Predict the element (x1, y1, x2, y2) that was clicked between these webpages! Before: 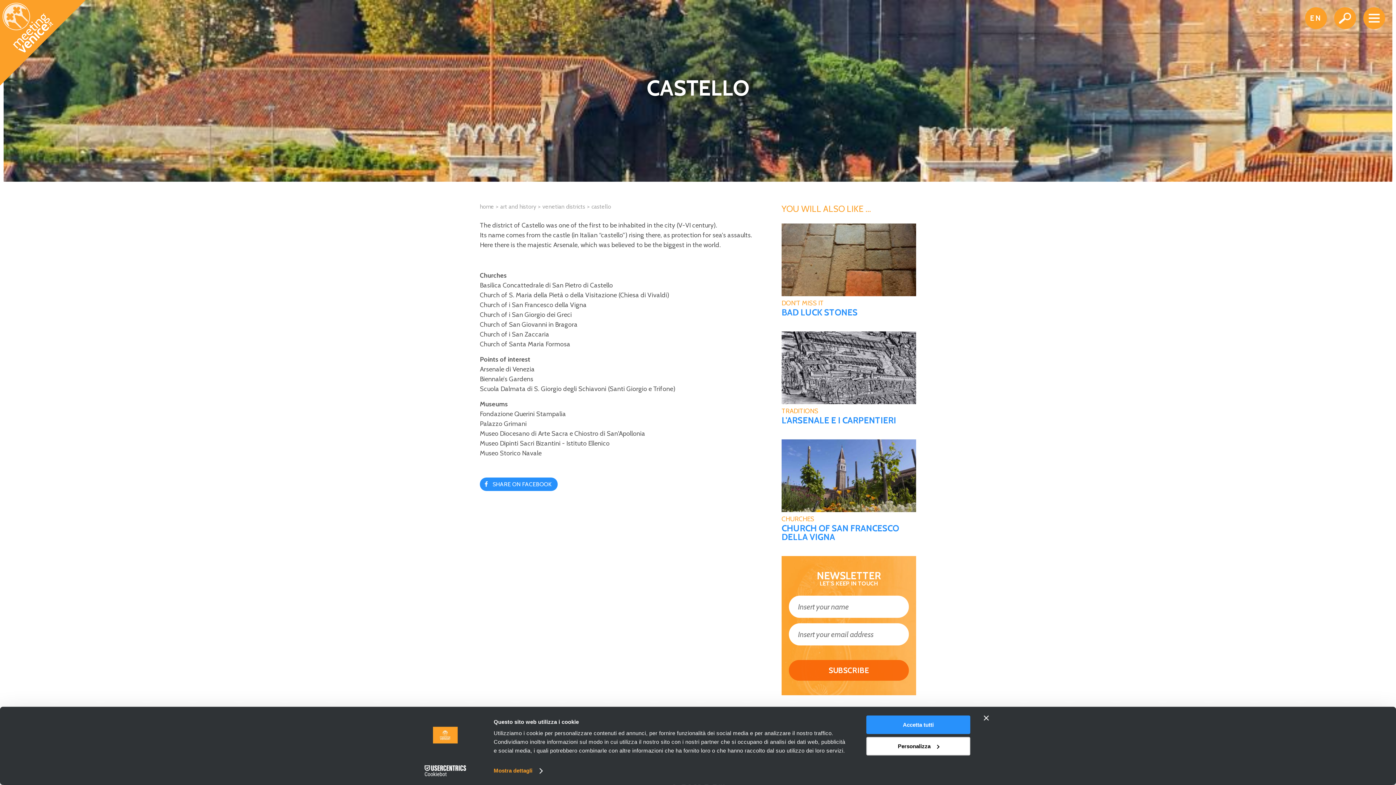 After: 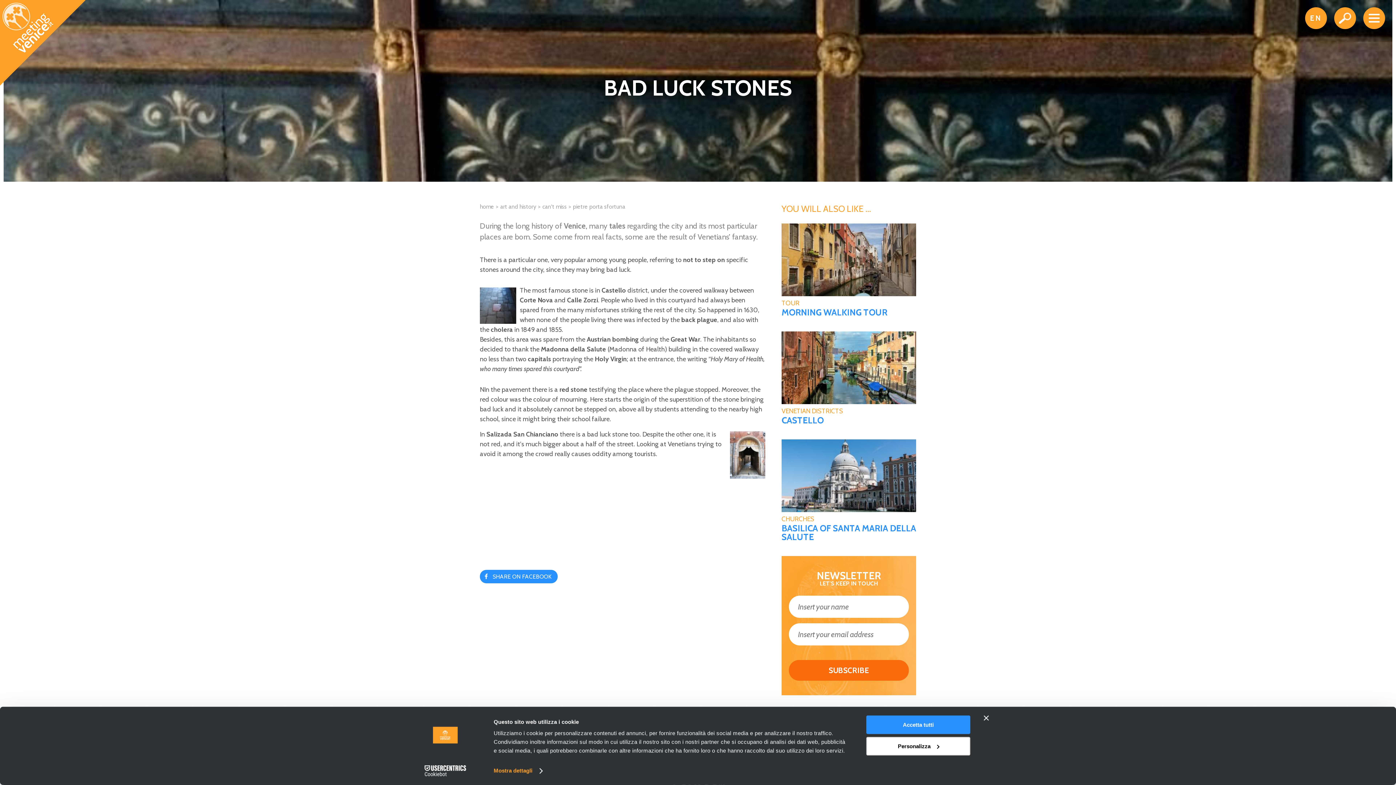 Action: bbox: (781, 299, 916, 306) label: DON'T MISS IT